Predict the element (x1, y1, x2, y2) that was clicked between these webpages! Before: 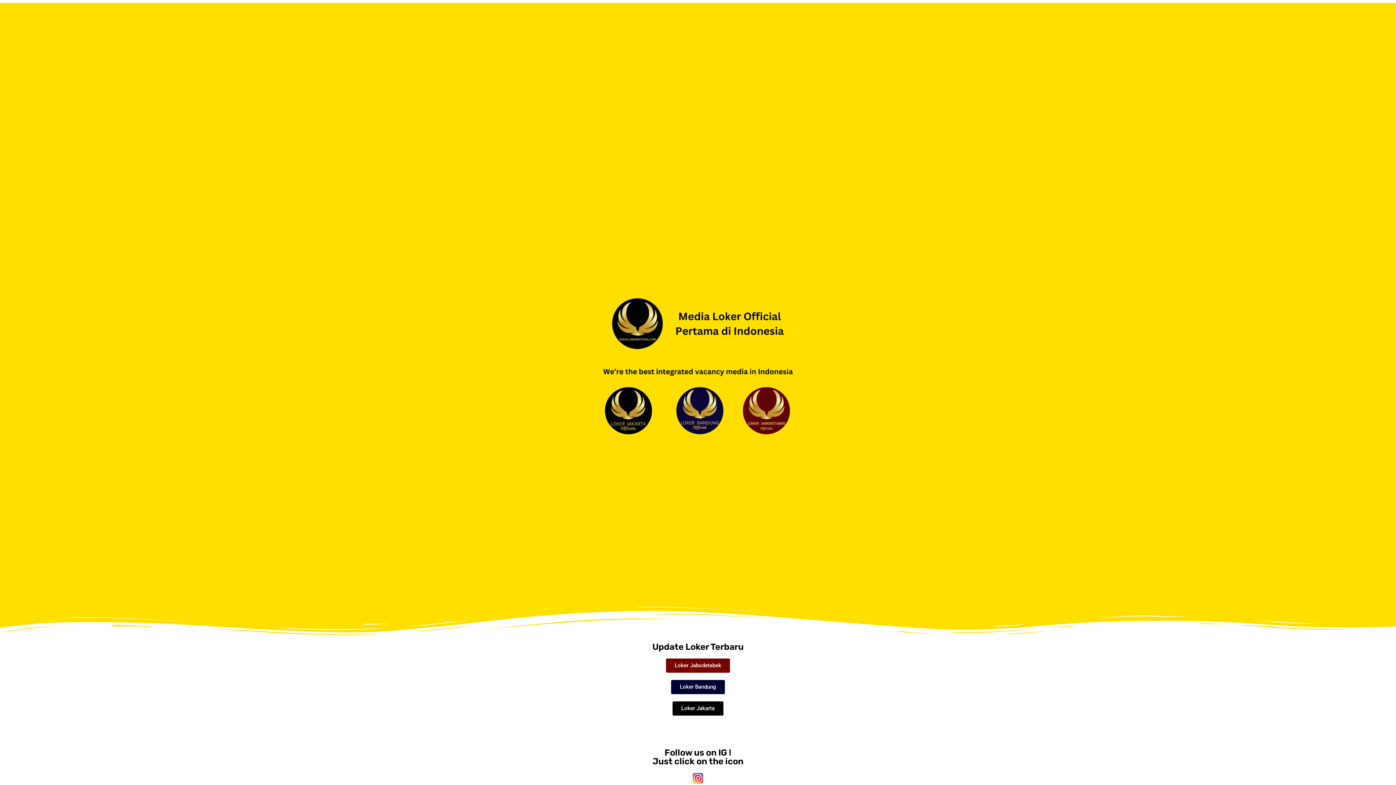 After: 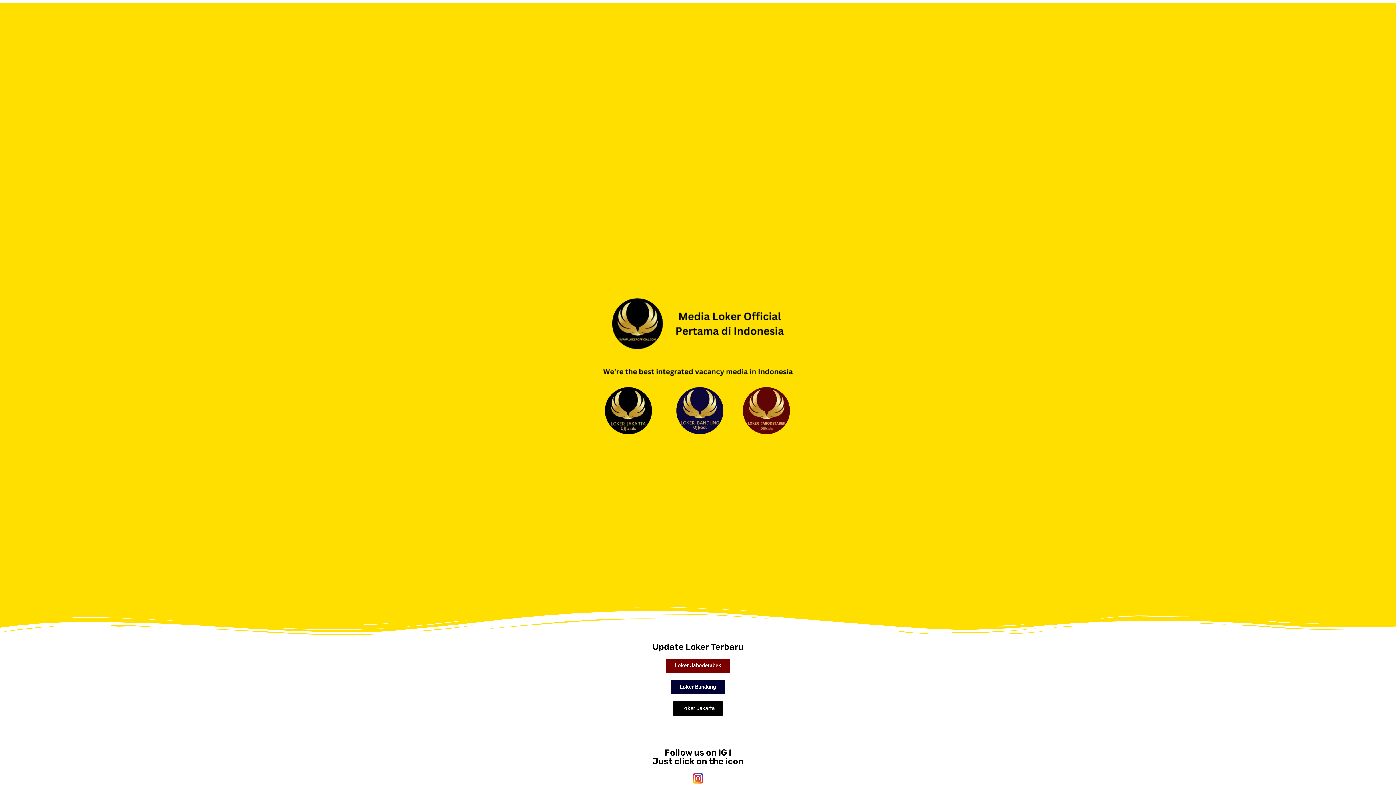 Action: bbox: (666, 658, 730, 672) label: Loker Jabodetabek